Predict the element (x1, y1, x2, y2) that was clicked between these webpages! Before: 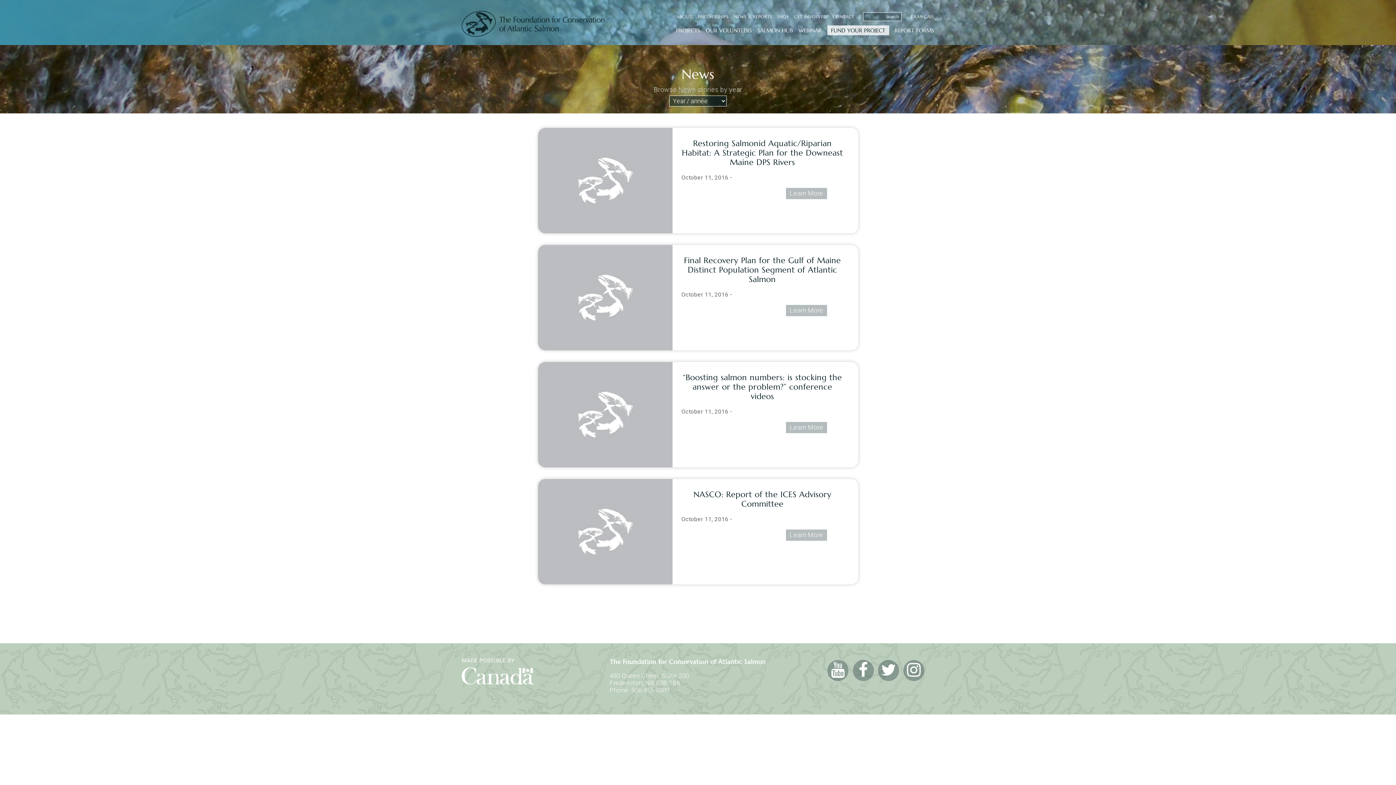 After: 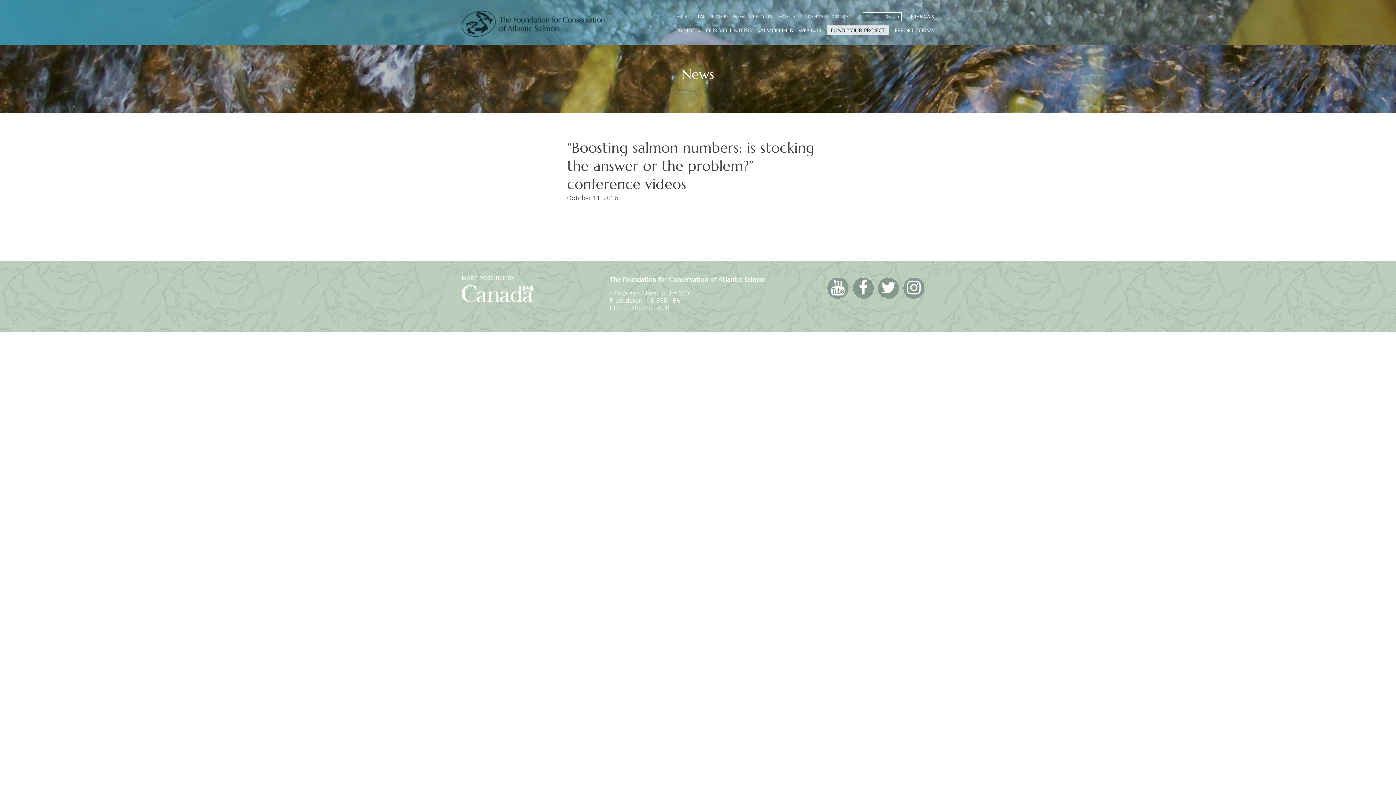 Action: bbox: (538, 410, 674, 418) label:  